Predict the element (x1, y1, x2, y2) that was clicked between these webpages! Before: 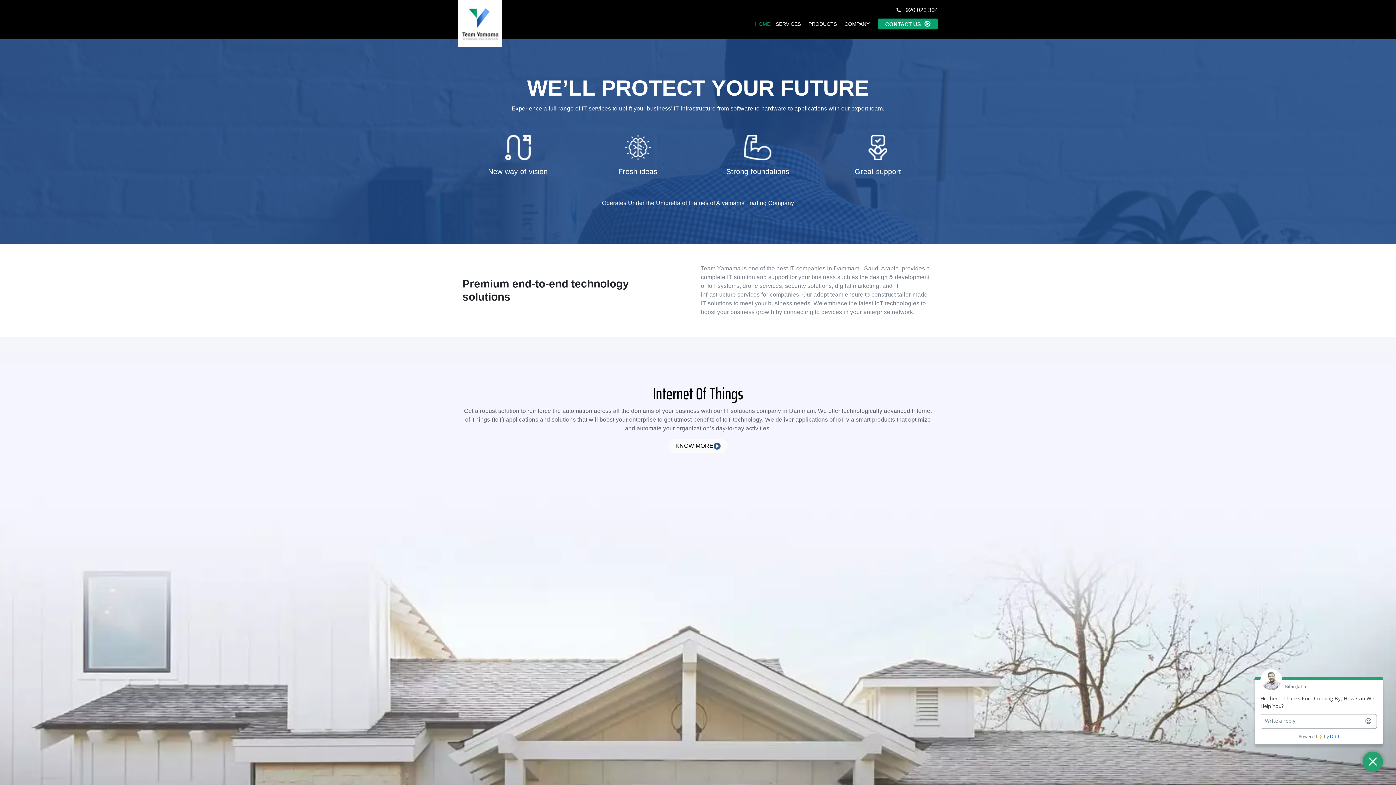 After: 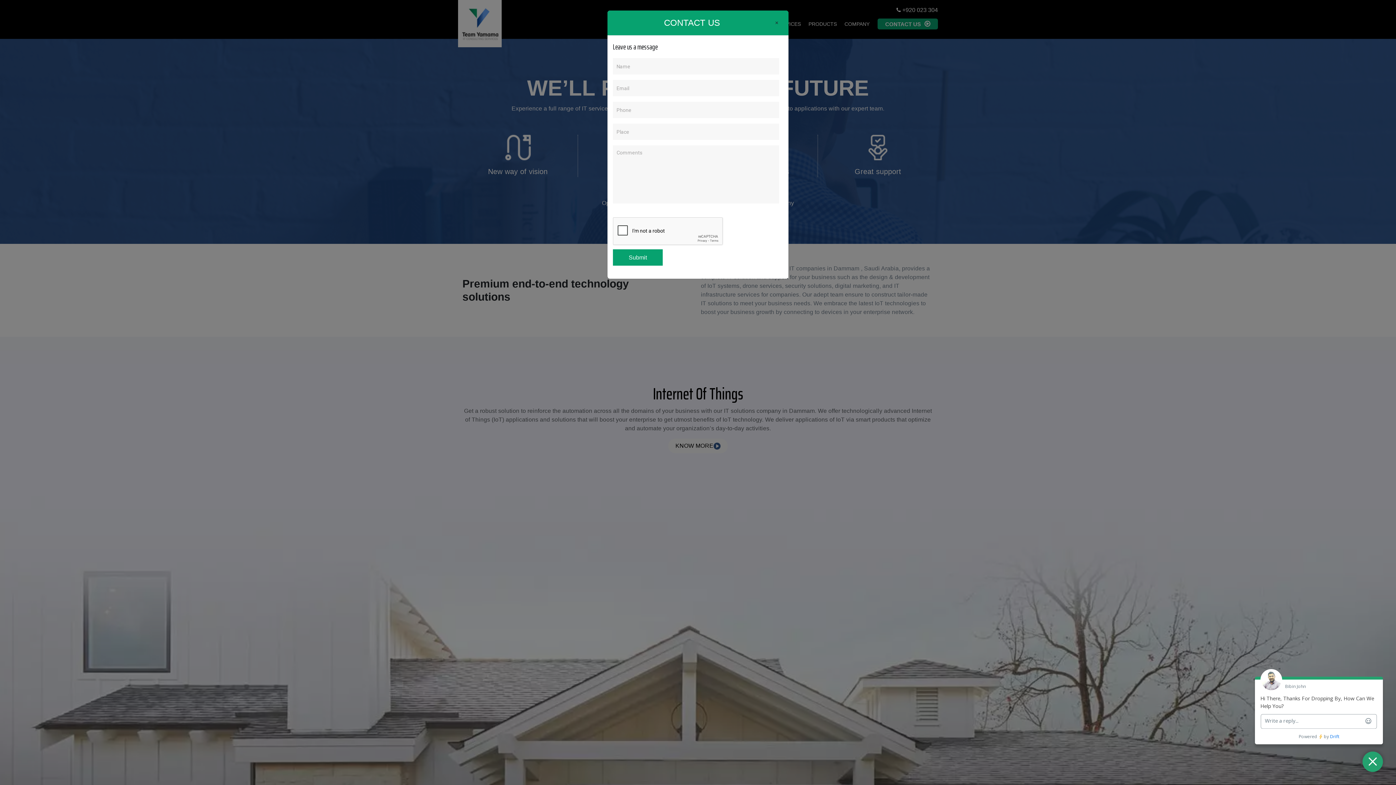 Action: label: CONTACT US bbox: (877, 18, 938, 29)